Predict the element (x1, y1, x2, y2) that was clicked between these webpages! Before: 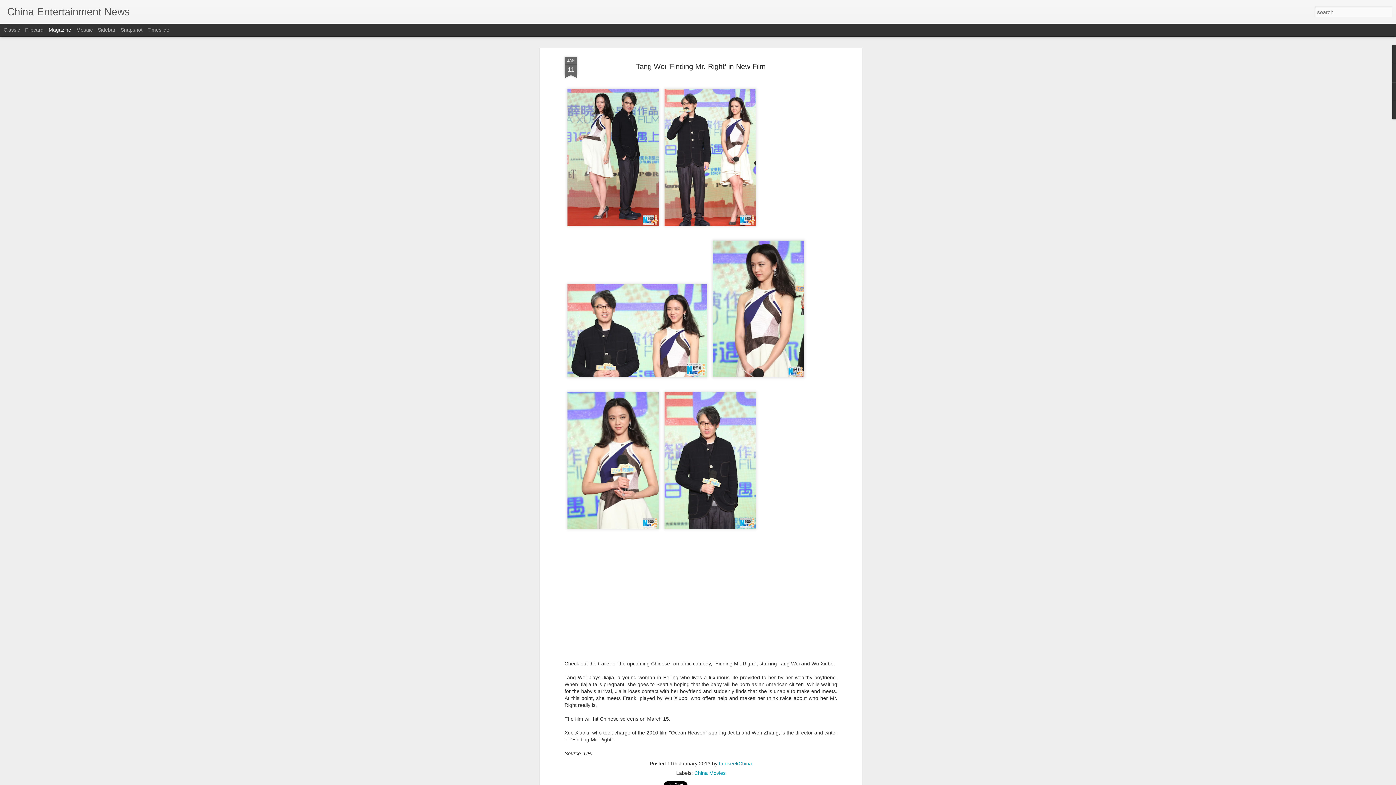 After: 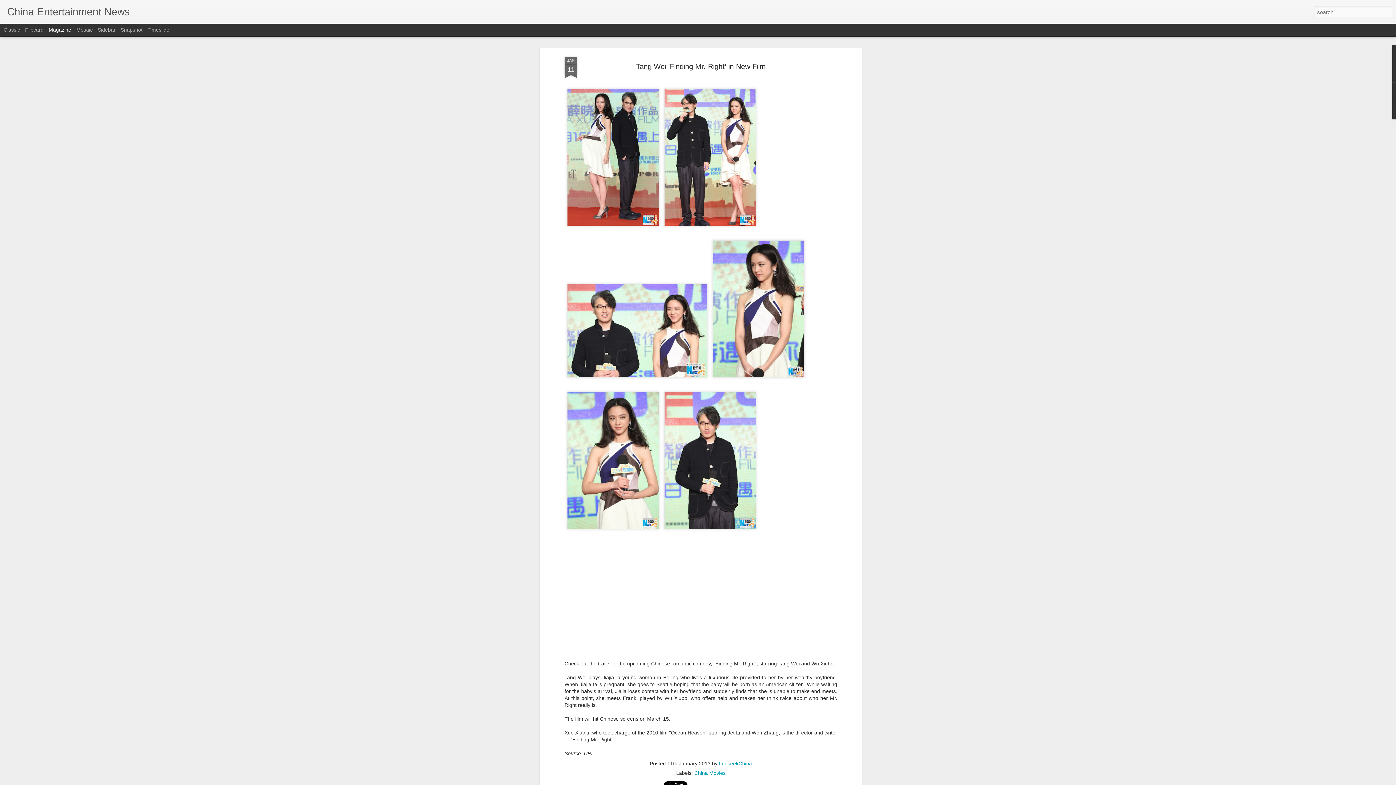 Action: bbox: (564, 56, 577, 78) label: JAN
11